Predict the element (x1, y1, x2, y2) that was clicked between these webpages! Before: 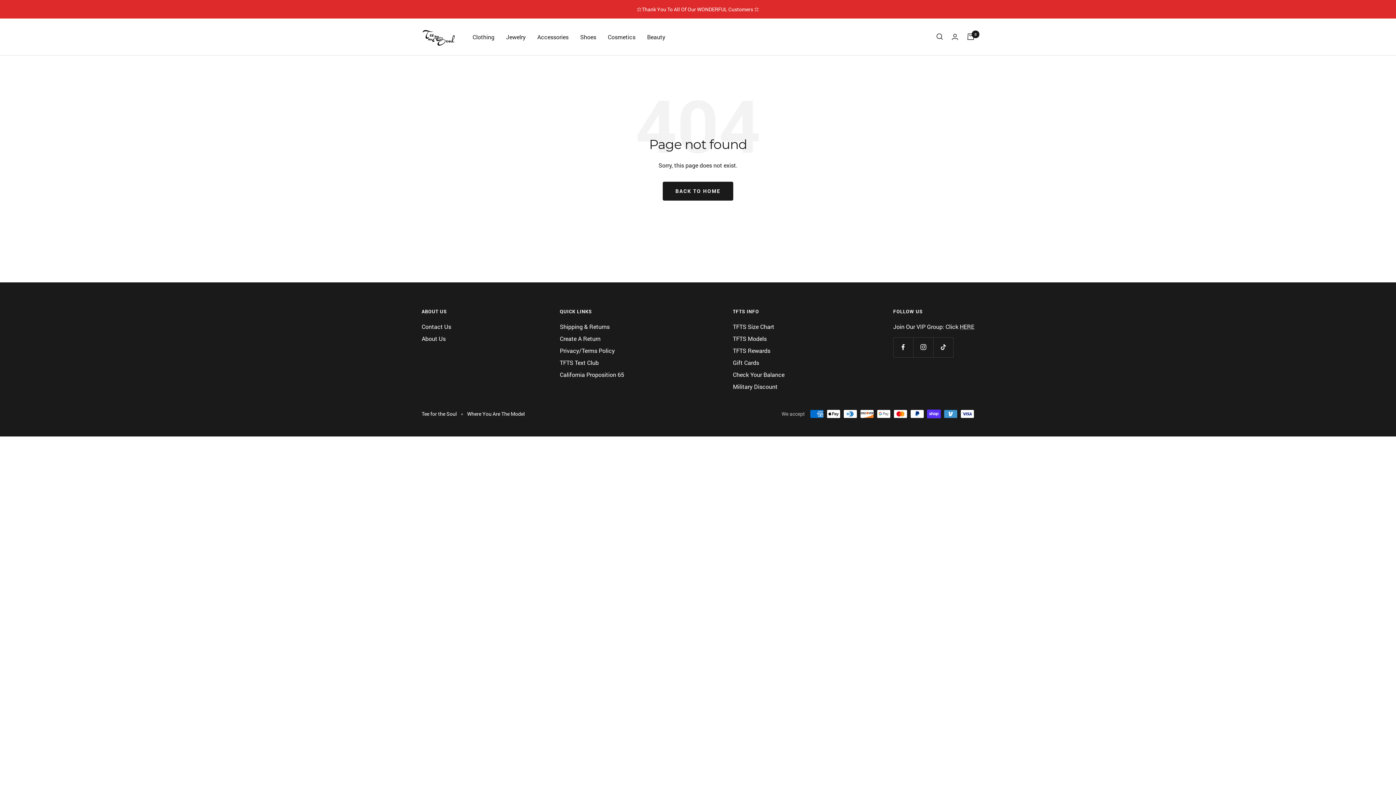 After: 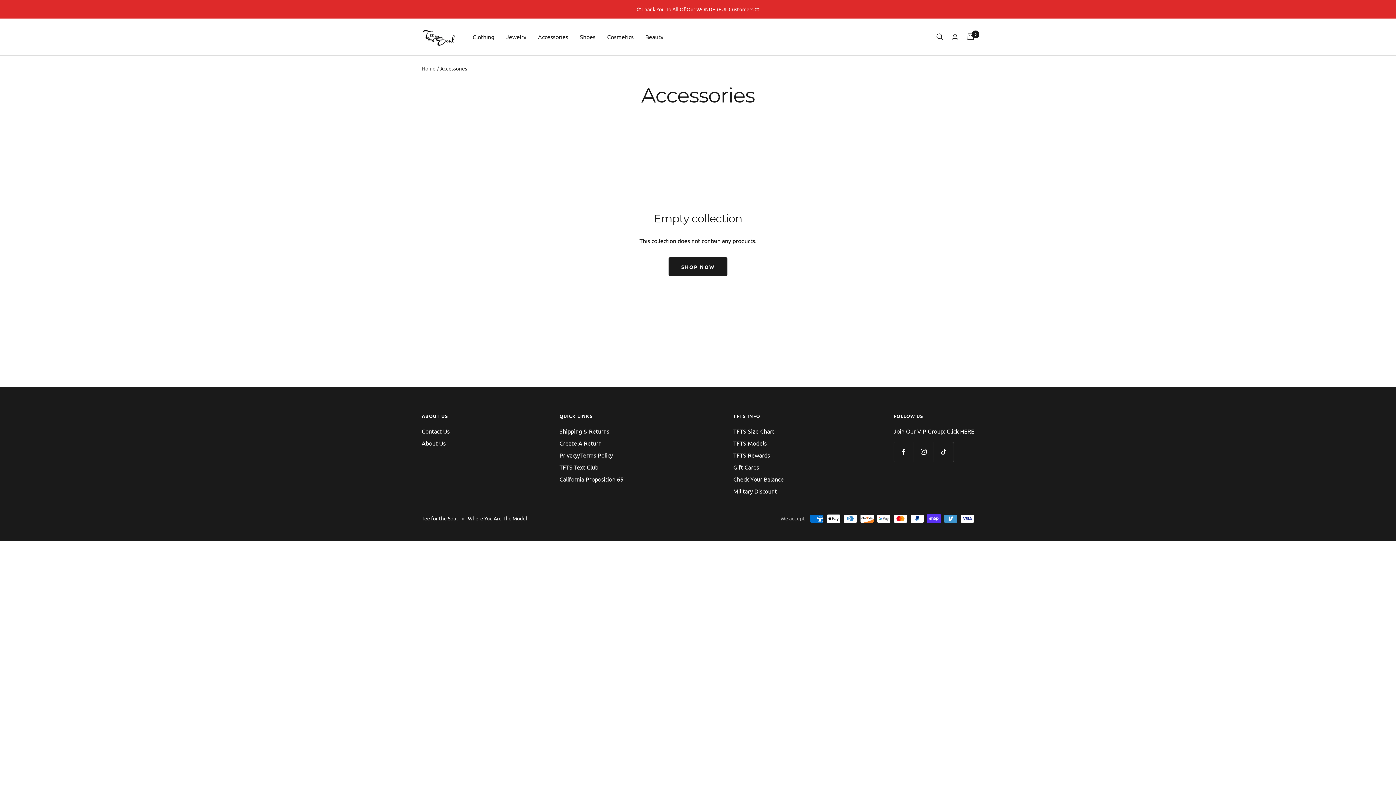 Action: bbox: (537, 31, 568, 41) label: Accessories